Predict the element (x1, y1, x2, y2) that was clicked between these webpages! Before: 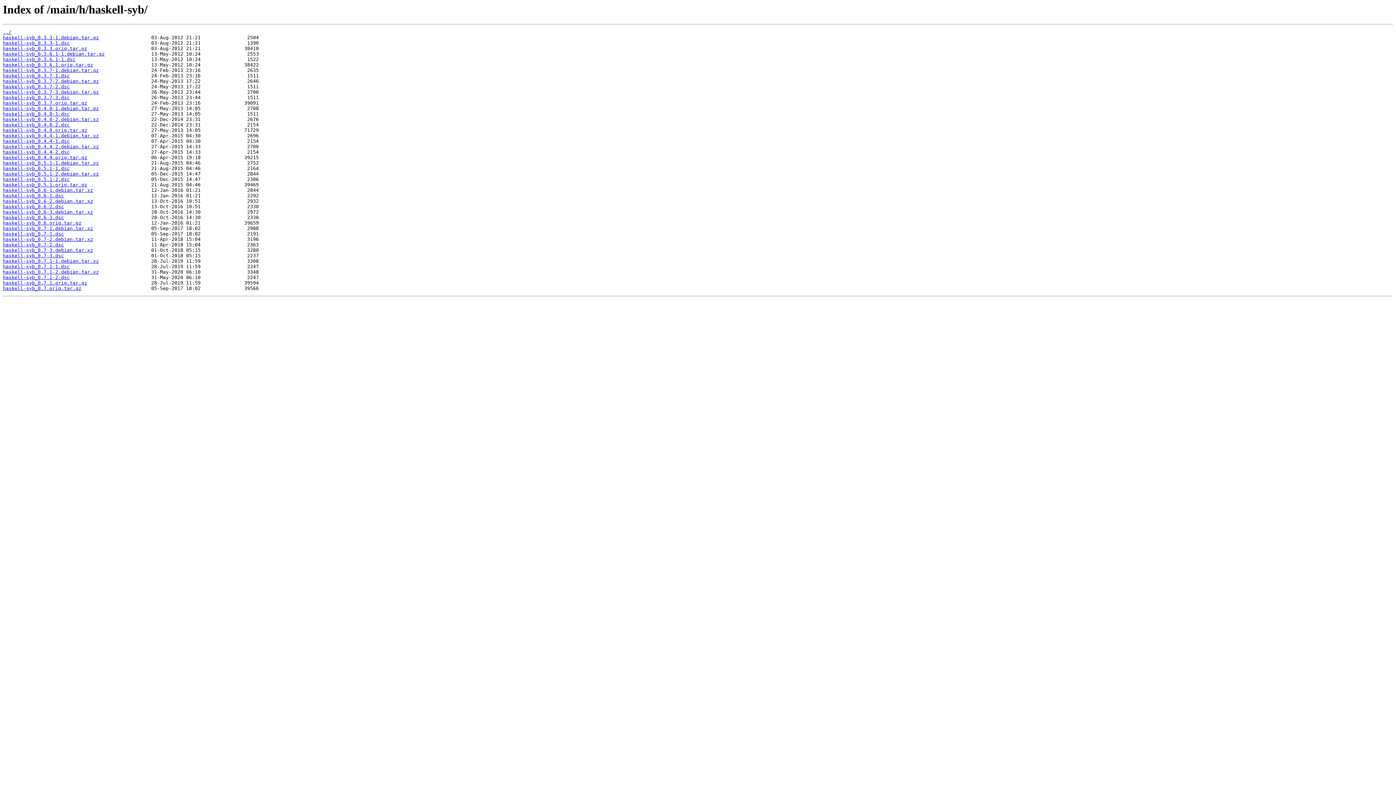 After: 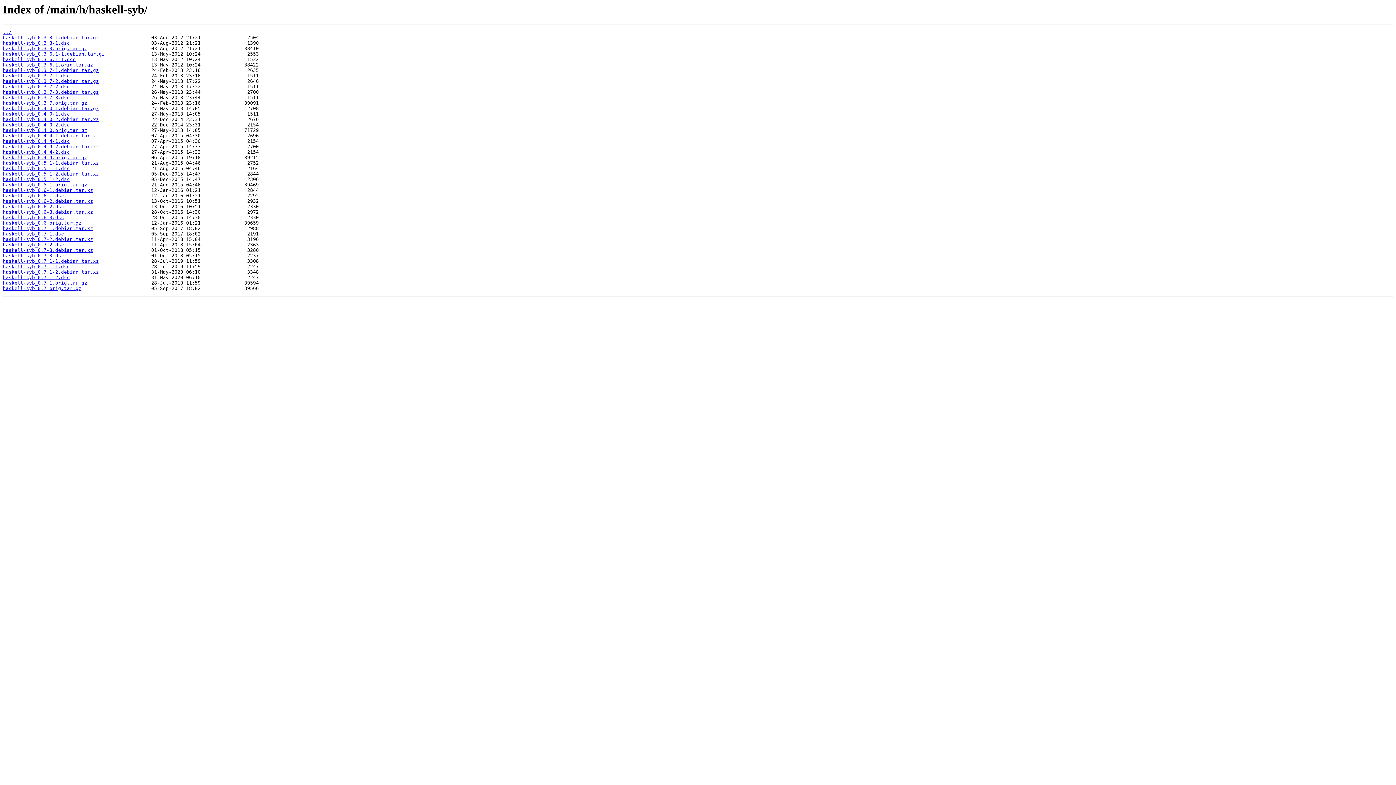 Action: bbox: (2, 40, 69, 45) label: haskell-syb_0.3.3-1.dsc